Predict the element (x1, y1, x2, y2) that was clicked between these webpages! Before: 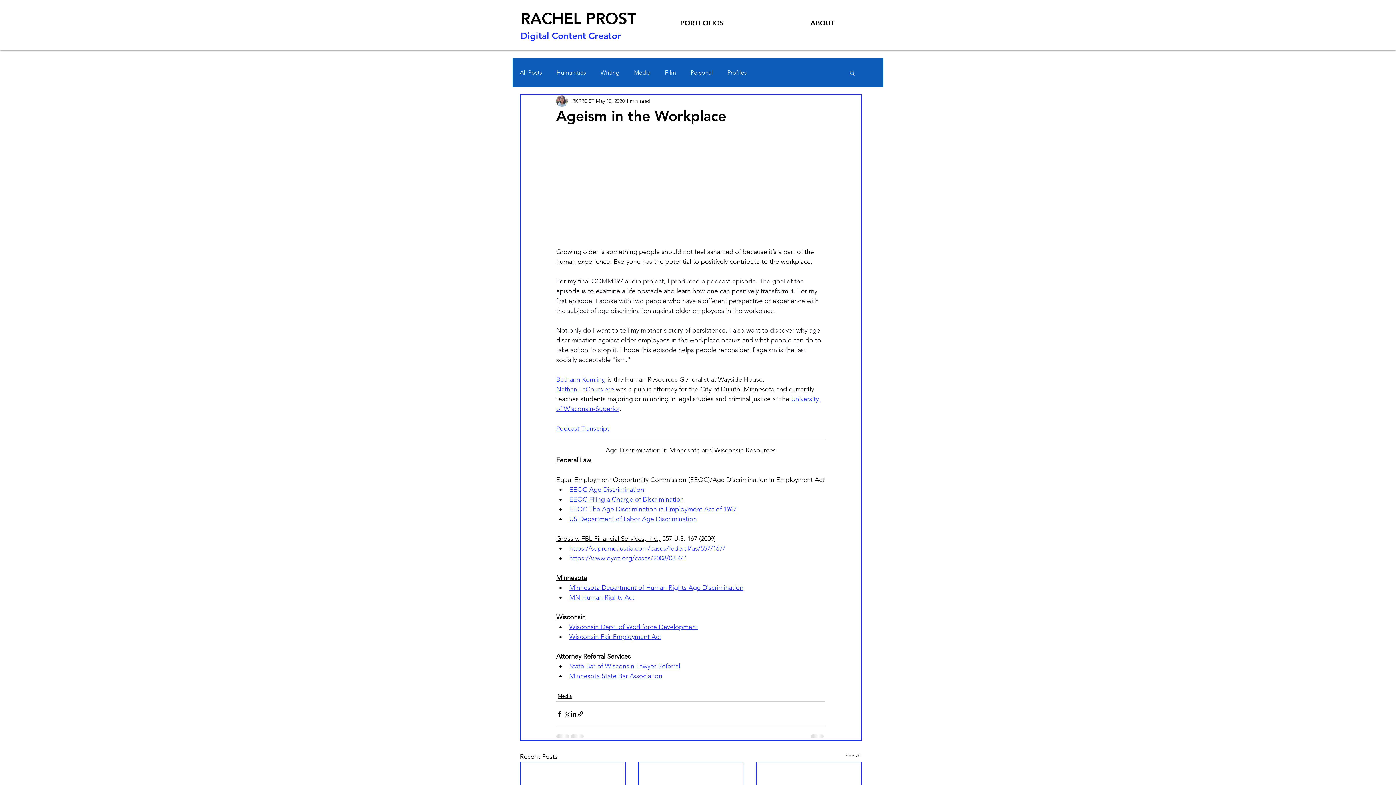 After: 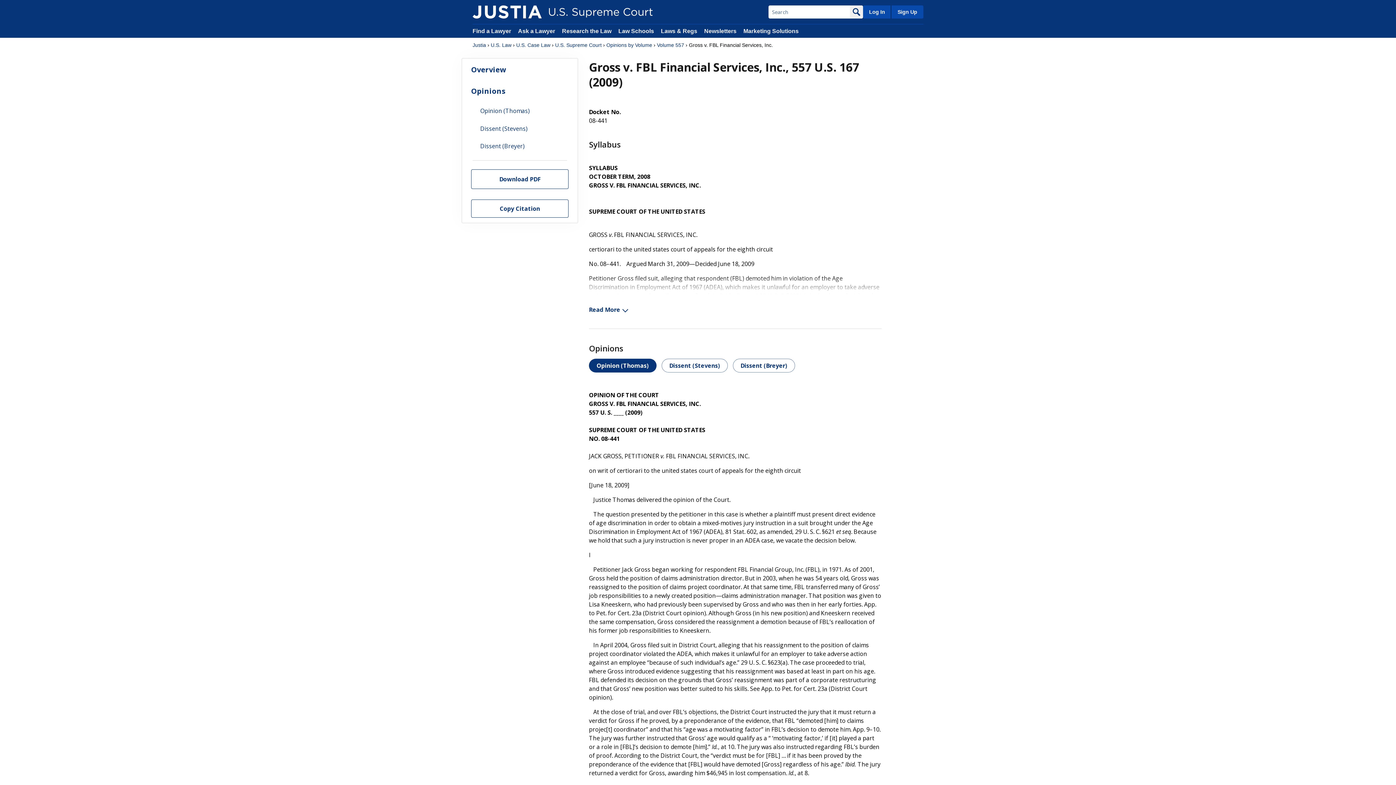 Action: label: https://supreme.justia.com/cases/federal/us/557/167/ bbox: (569, 544, 725, 552)